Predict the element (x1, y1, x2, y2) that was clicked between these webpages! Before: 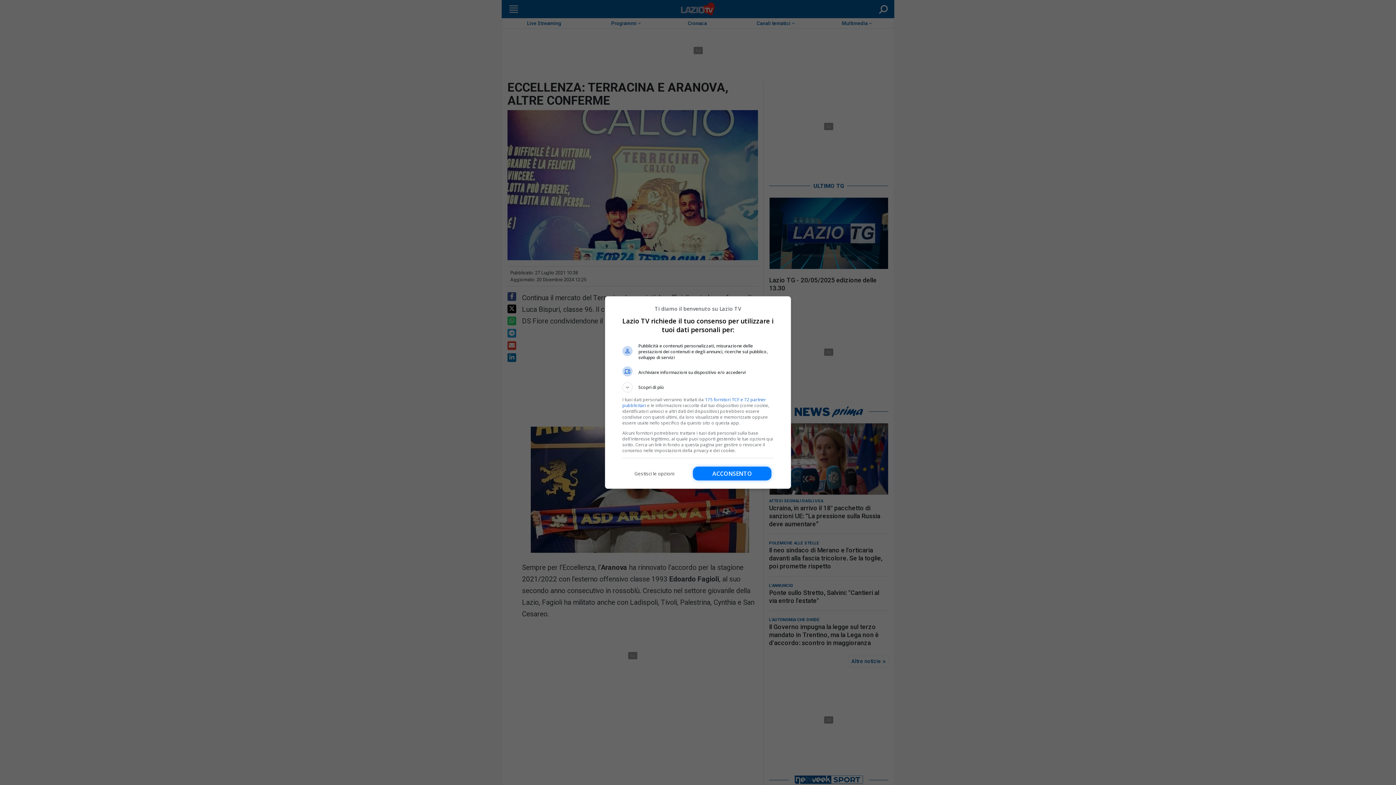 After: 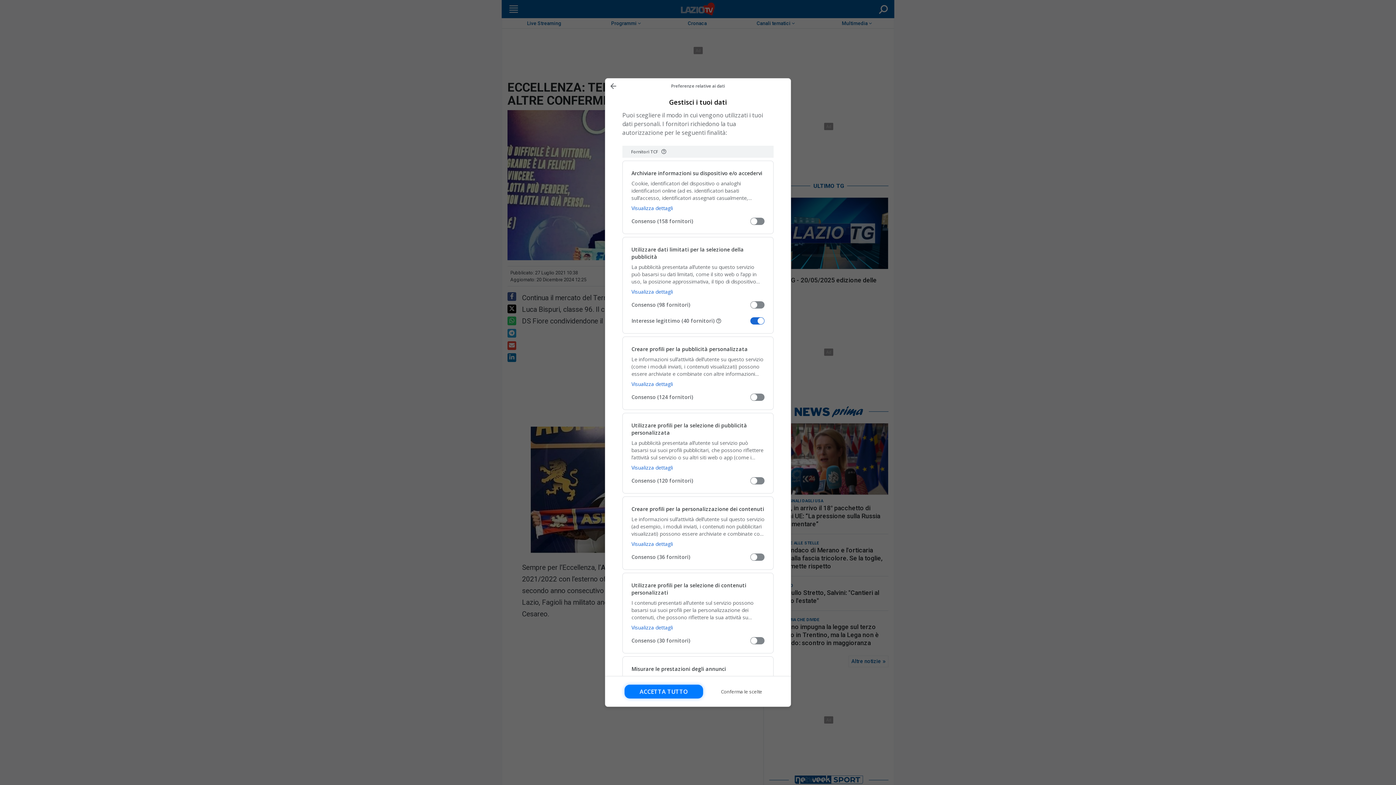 Action: label: Gestisci le opzioni bbox: (622, 466, 686, 480)